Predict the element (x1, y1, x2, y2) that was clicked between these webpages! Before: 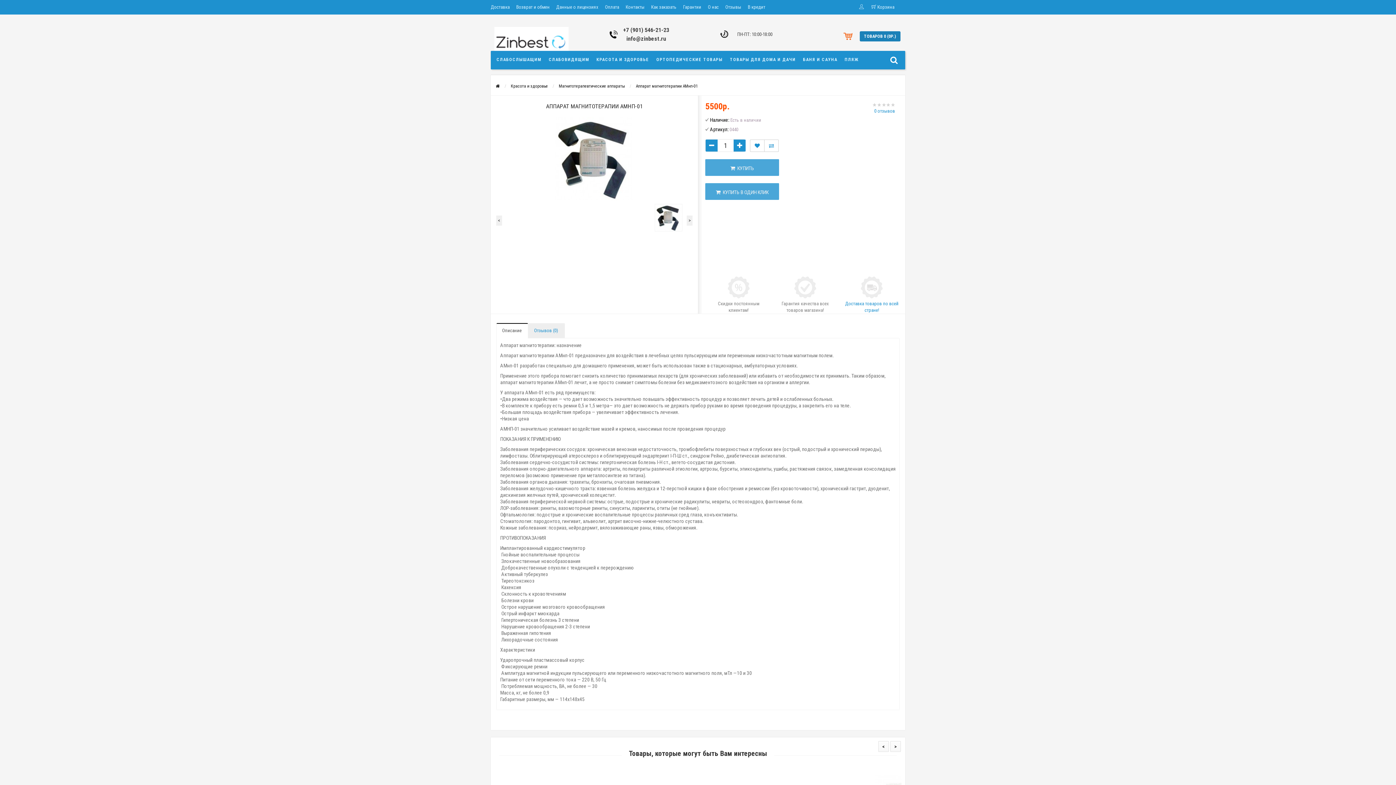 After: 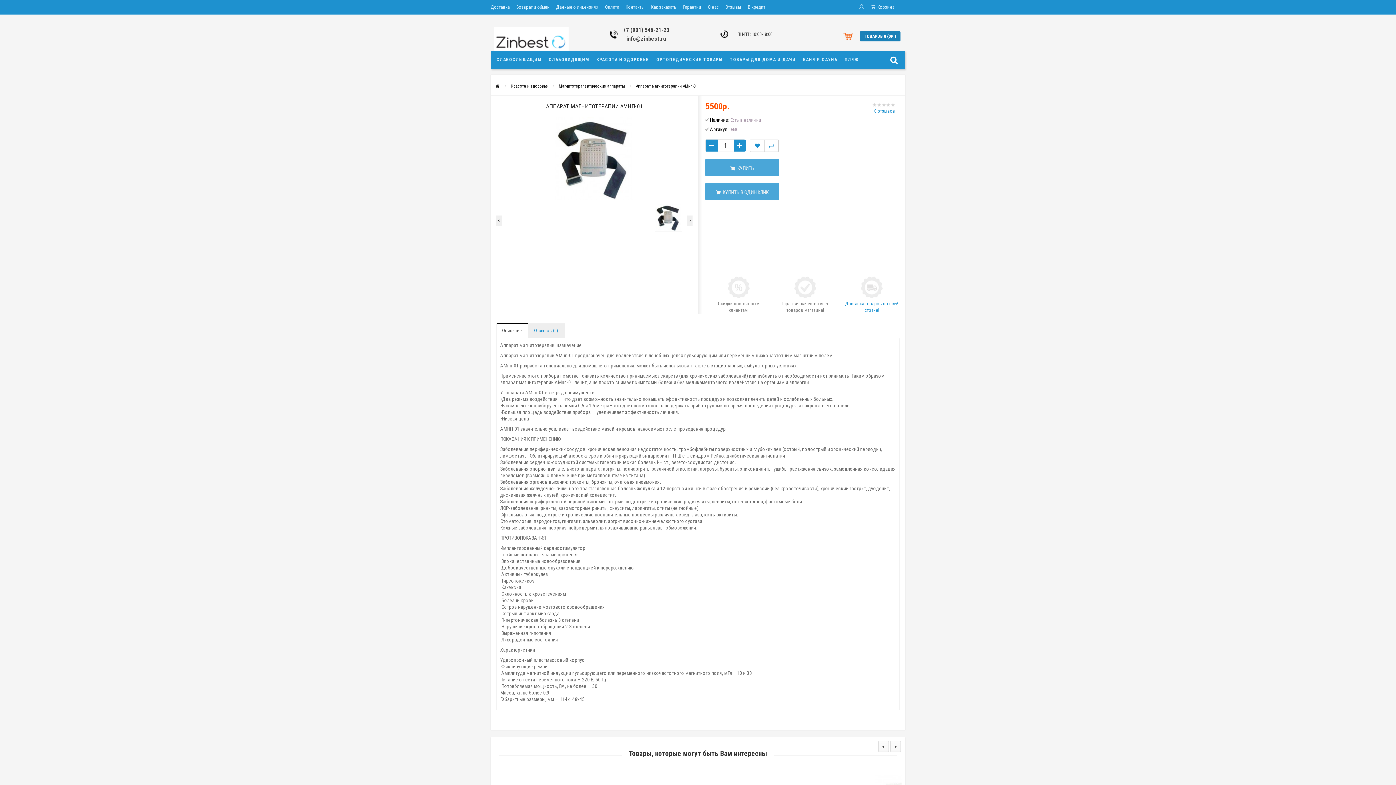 Action: bbox: (634, 81, 700, 90) label: Аппарат магнитотерапии АМнп-01